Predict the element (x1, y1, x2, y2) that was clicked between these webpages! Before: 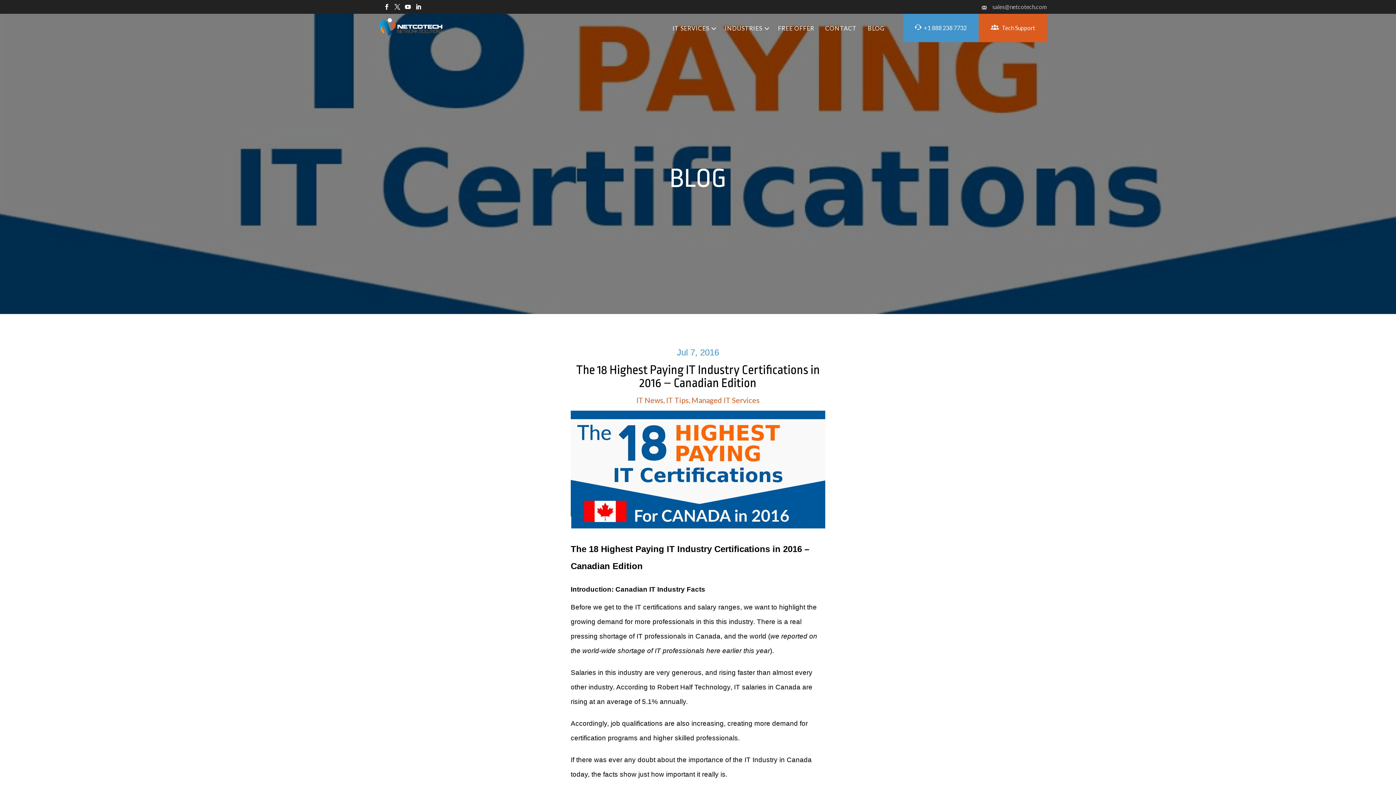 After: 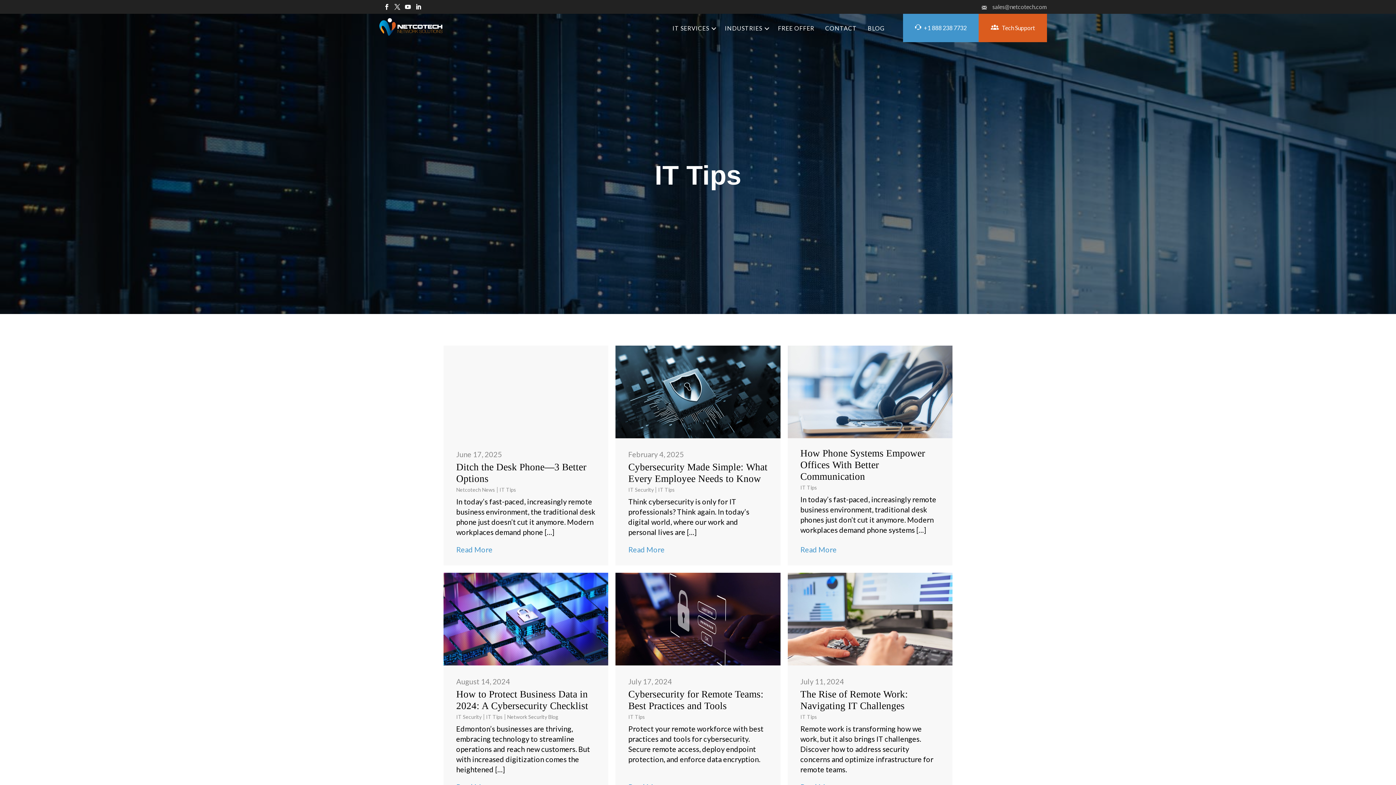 Action: label: IT Tips bbox: (666, 395, 688, 404)